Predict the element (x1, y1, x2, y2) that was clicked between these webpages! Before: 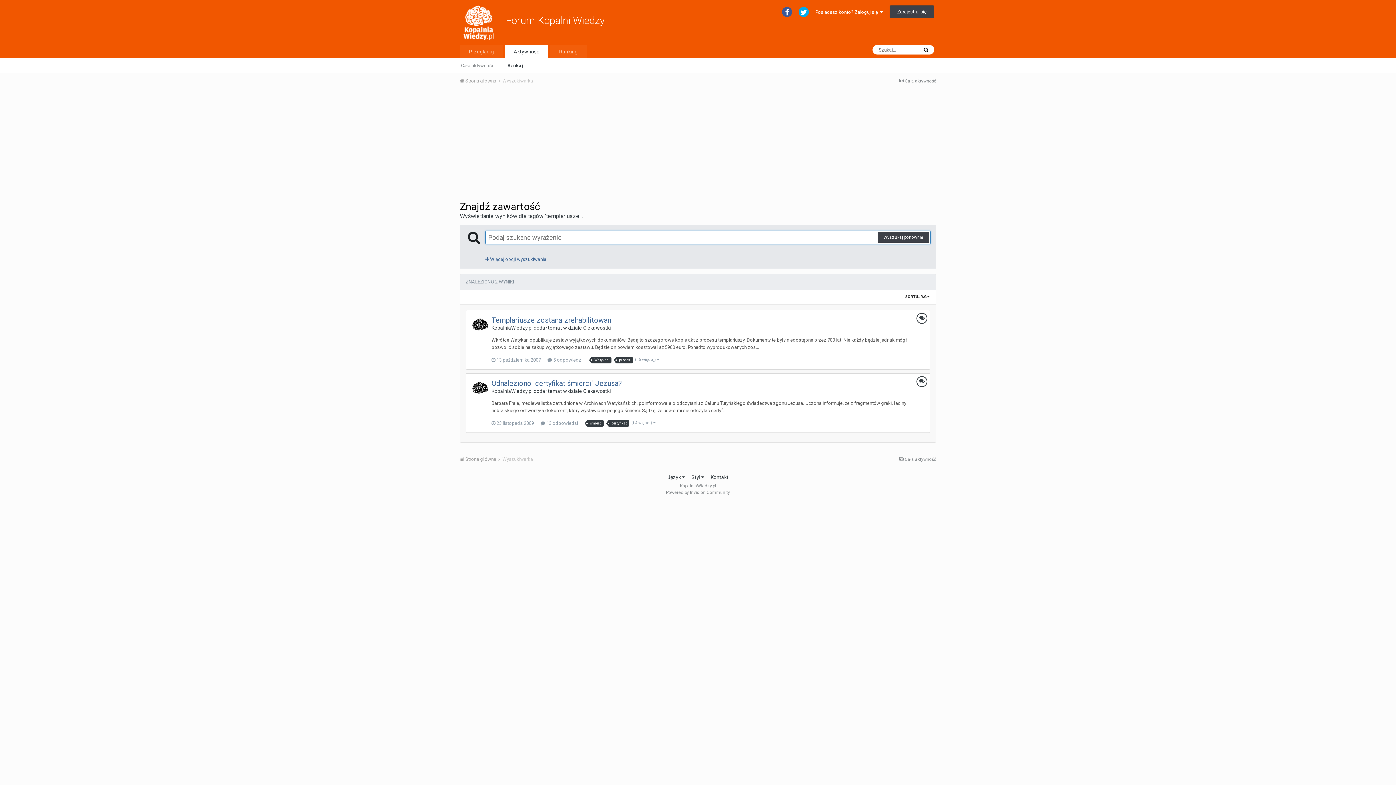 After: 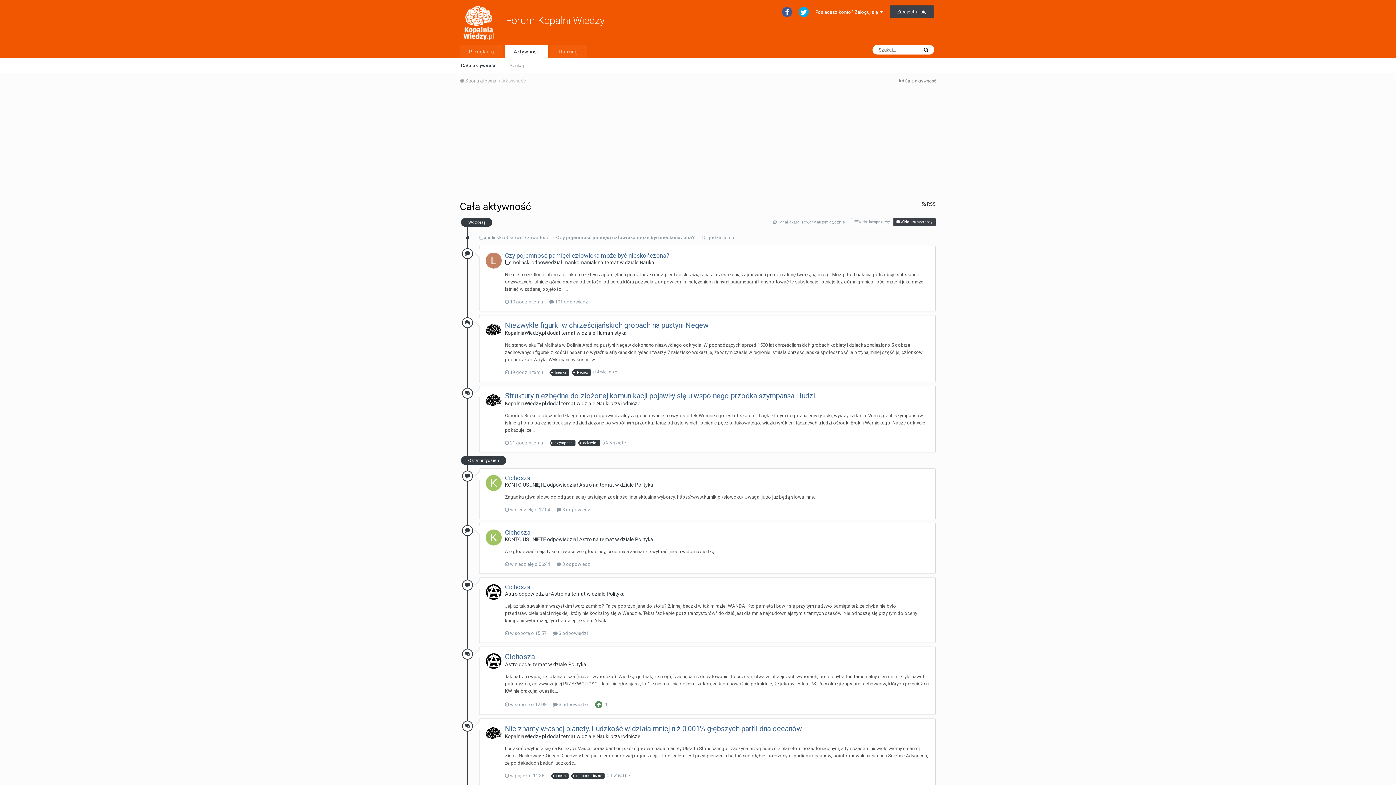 Action: bbox: (504, 45, 548, 58) label: Aktywność